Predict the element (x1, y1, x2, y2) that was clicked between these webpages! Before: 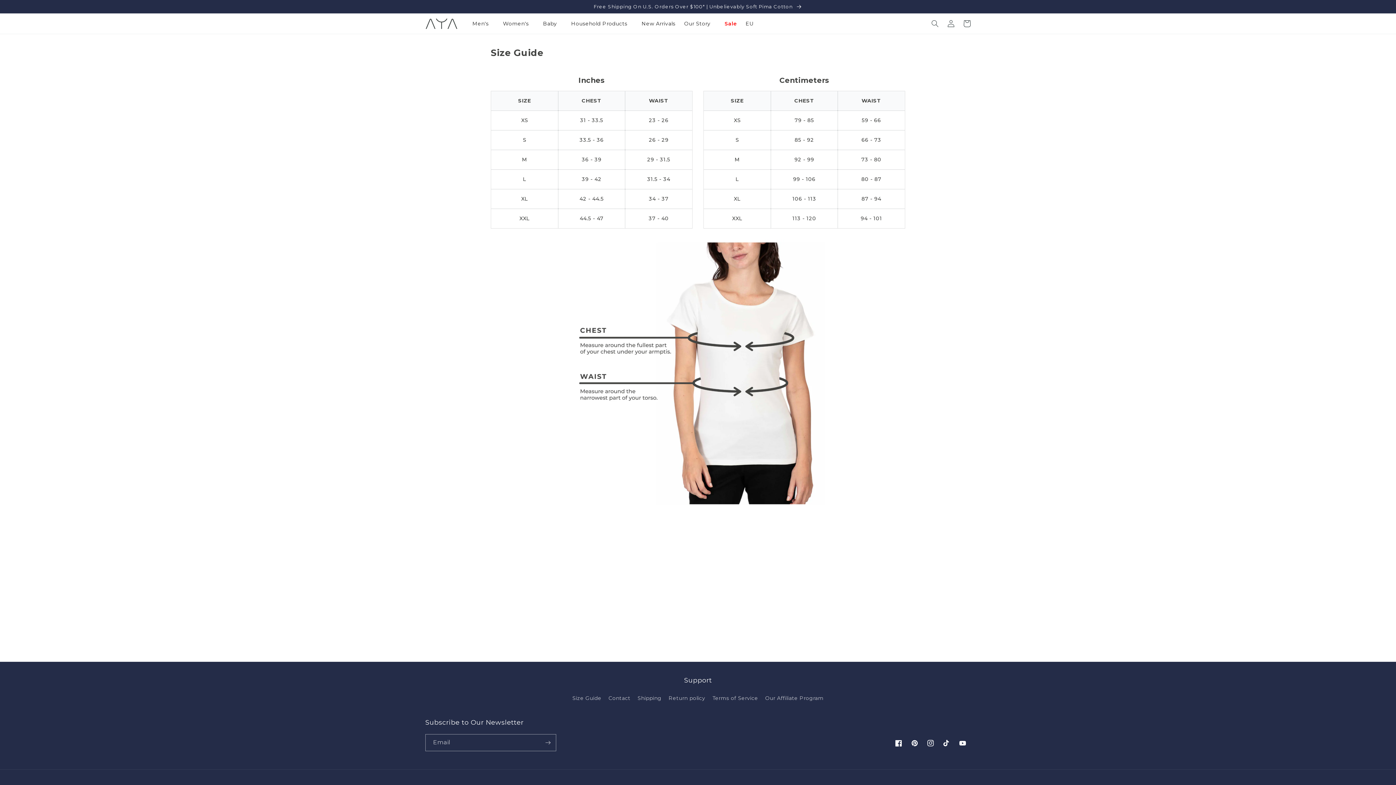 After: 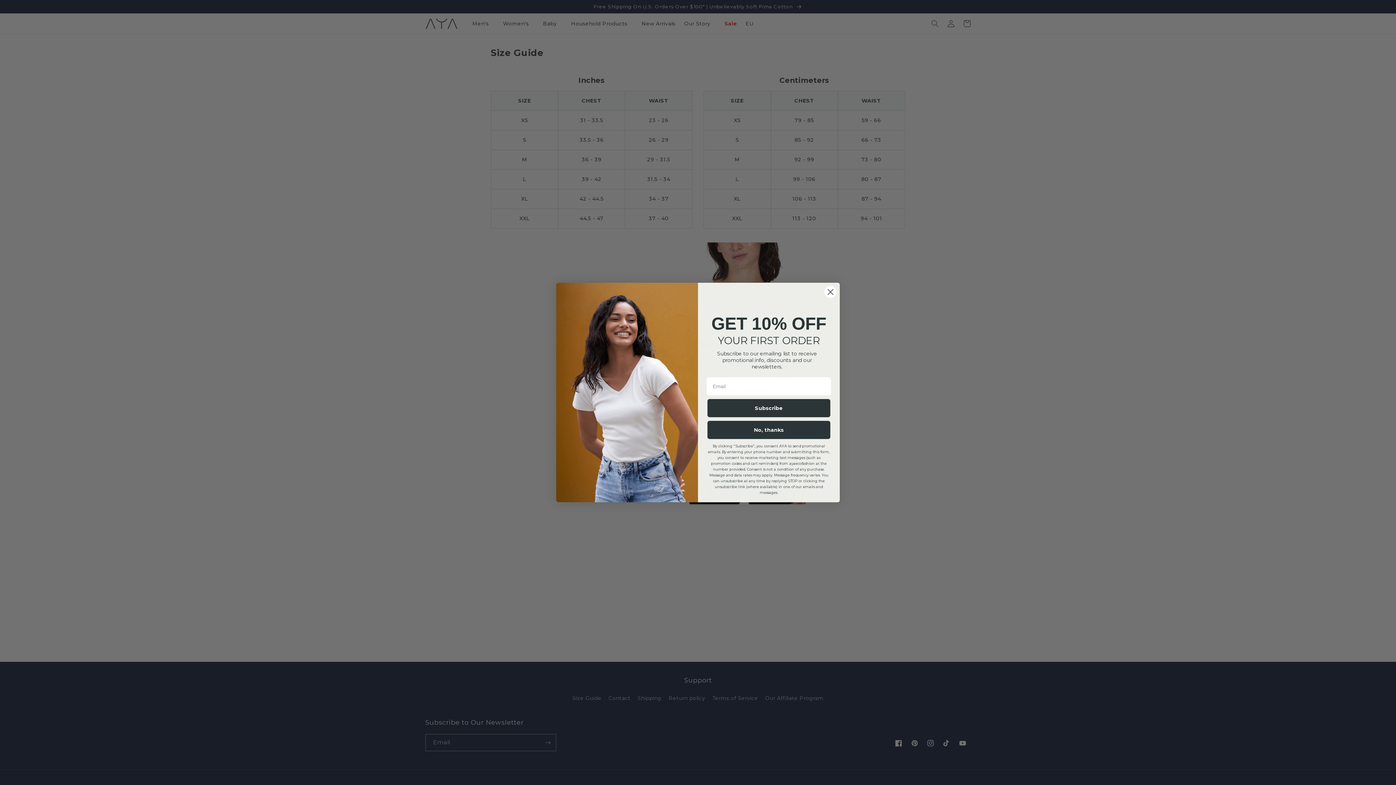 Action: bbox: (680, 16, 720, 31) label: Our Story